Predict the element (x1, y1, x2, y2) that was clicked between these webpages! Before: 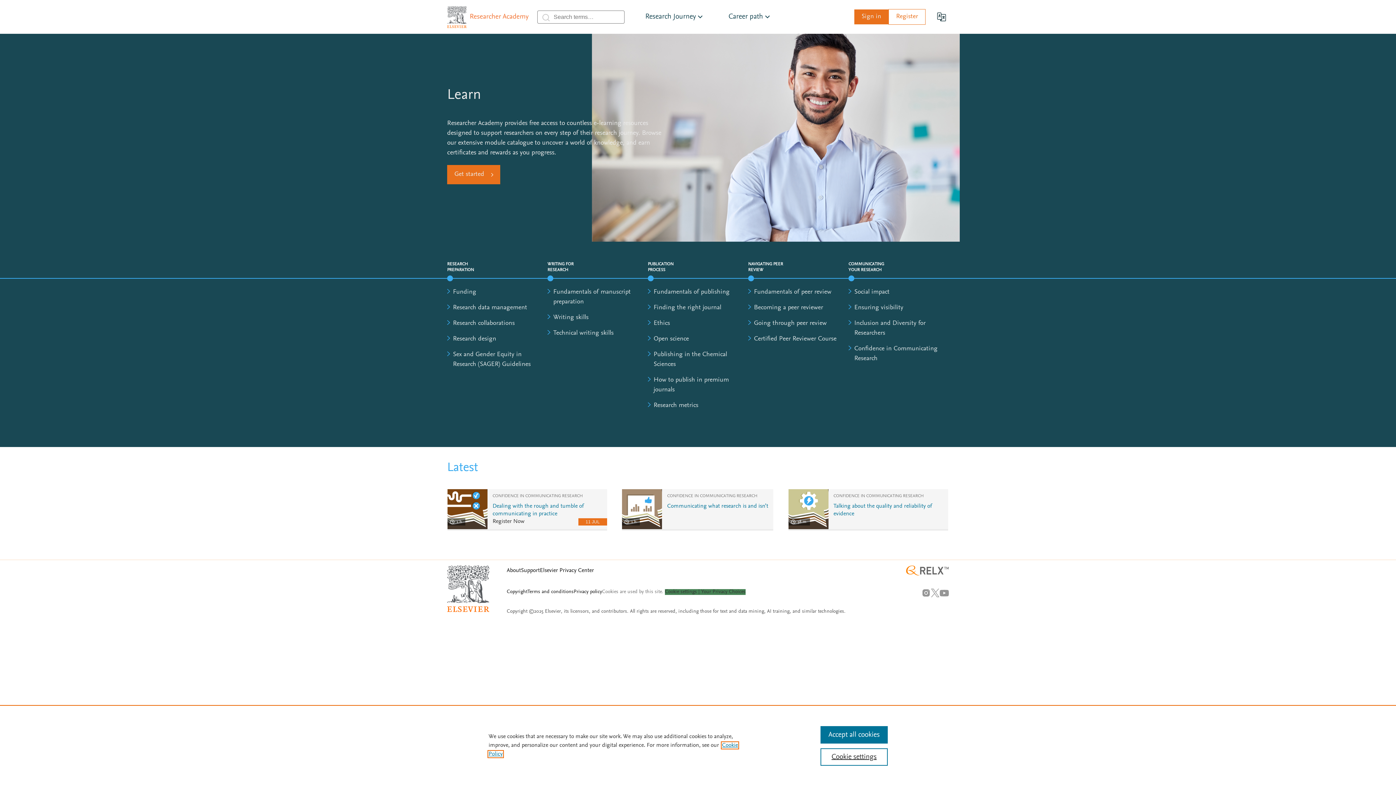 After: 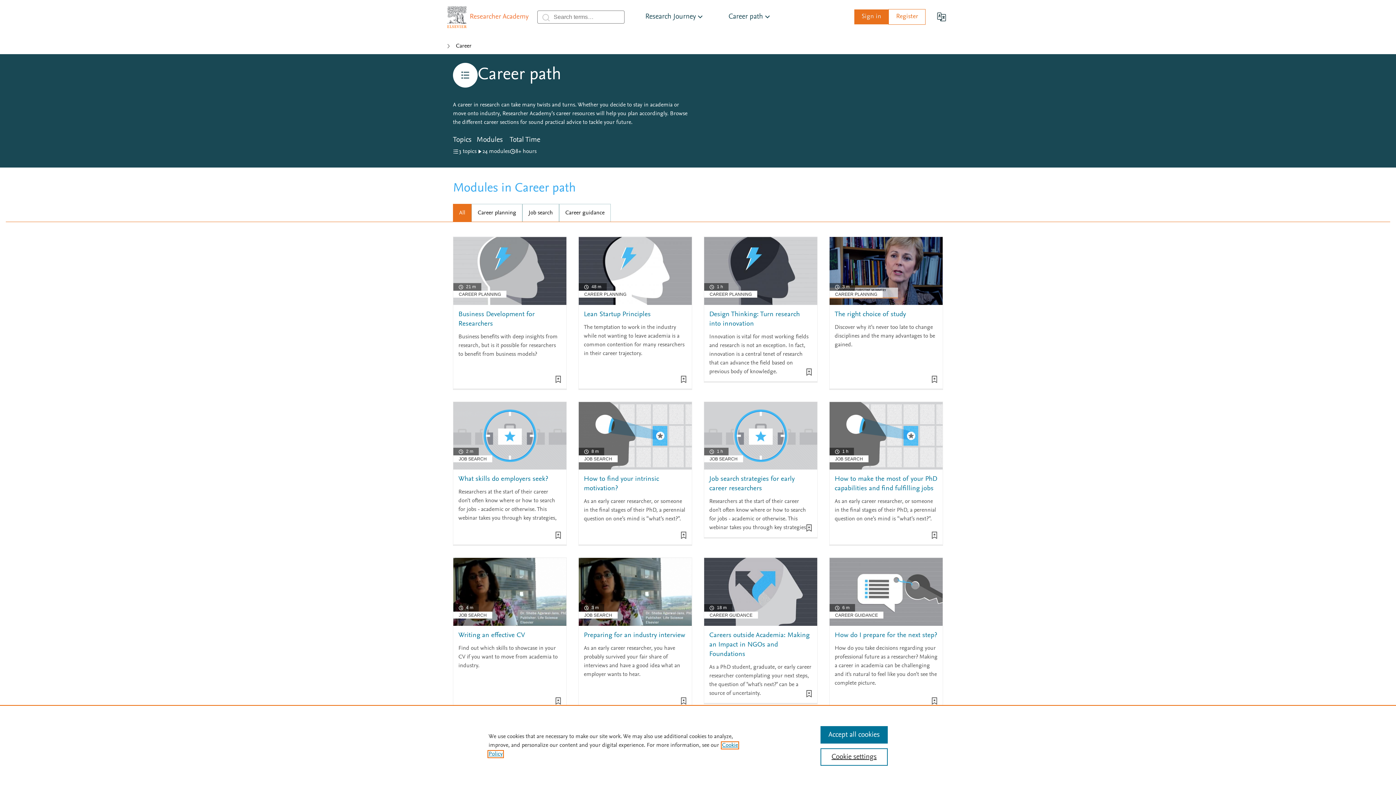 Action: label: Career path bbox: (716, 0, 784, 33)